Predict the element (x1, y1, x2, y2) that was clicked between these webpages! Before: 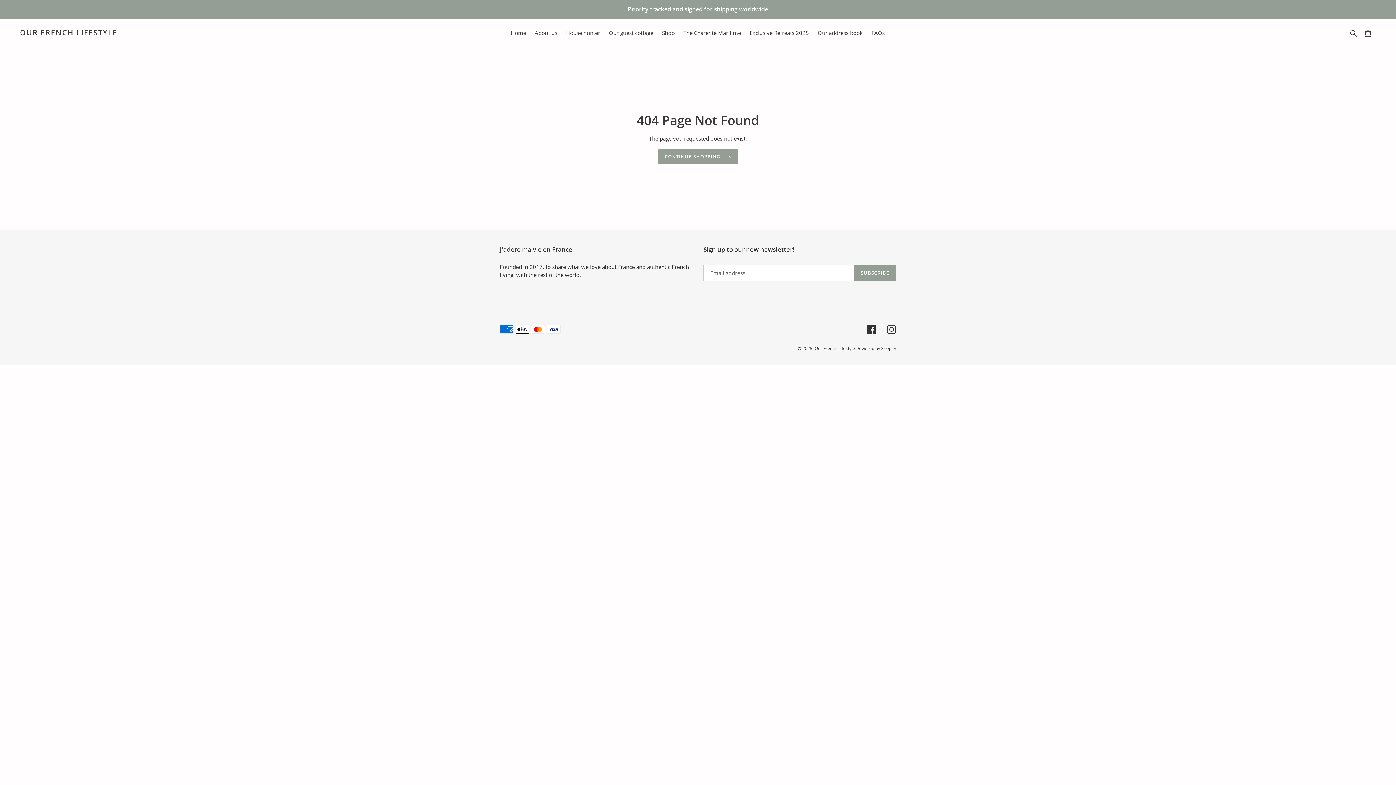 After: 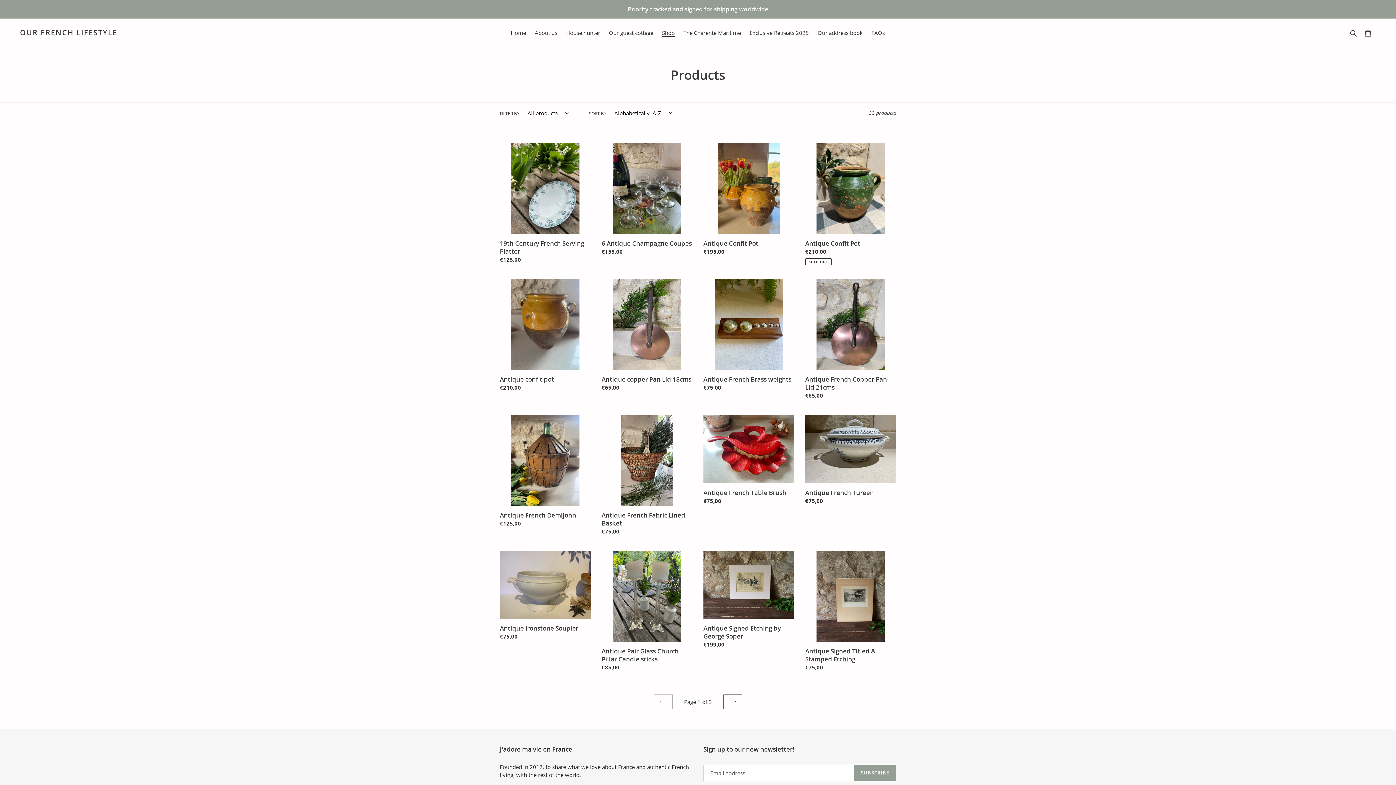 Action: bbox: (658, 27, 678, 37) label: Shop